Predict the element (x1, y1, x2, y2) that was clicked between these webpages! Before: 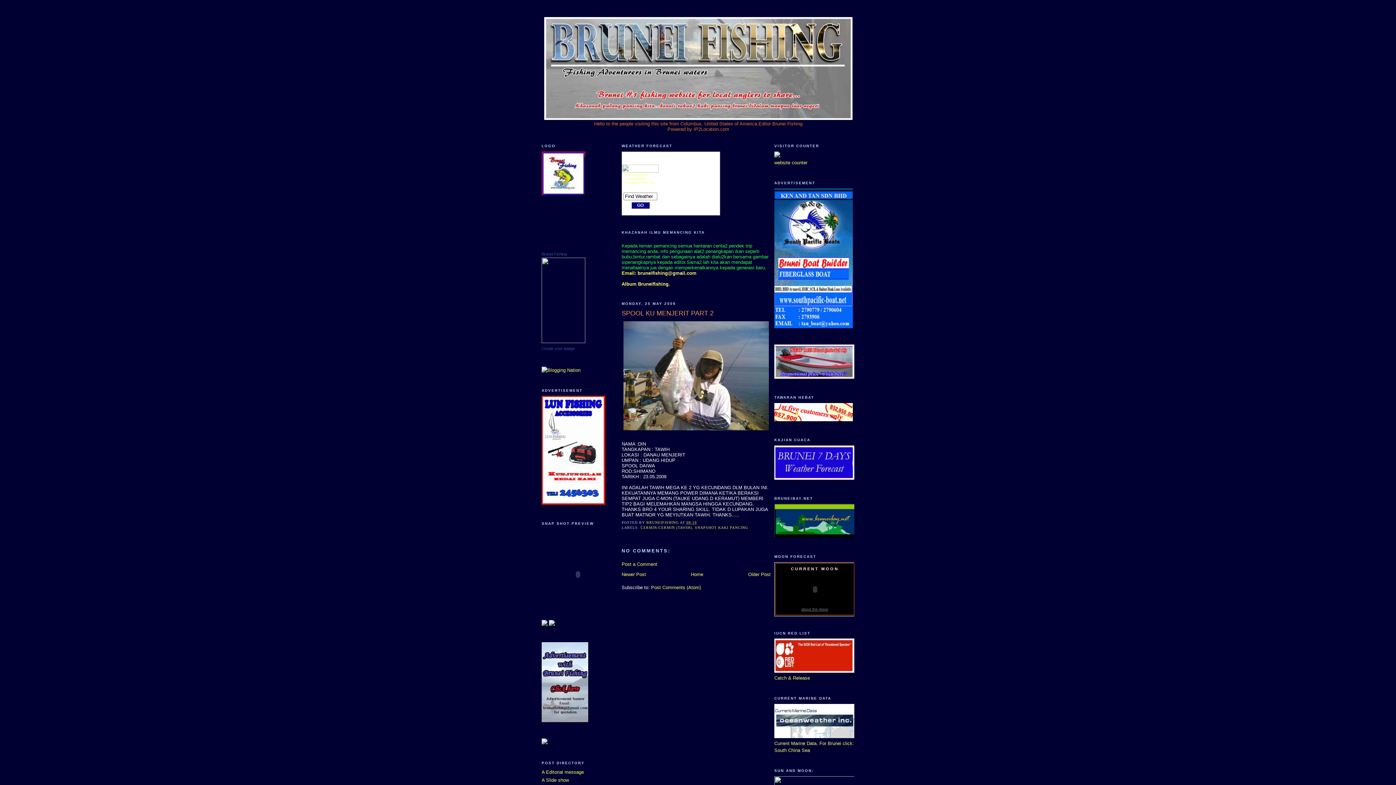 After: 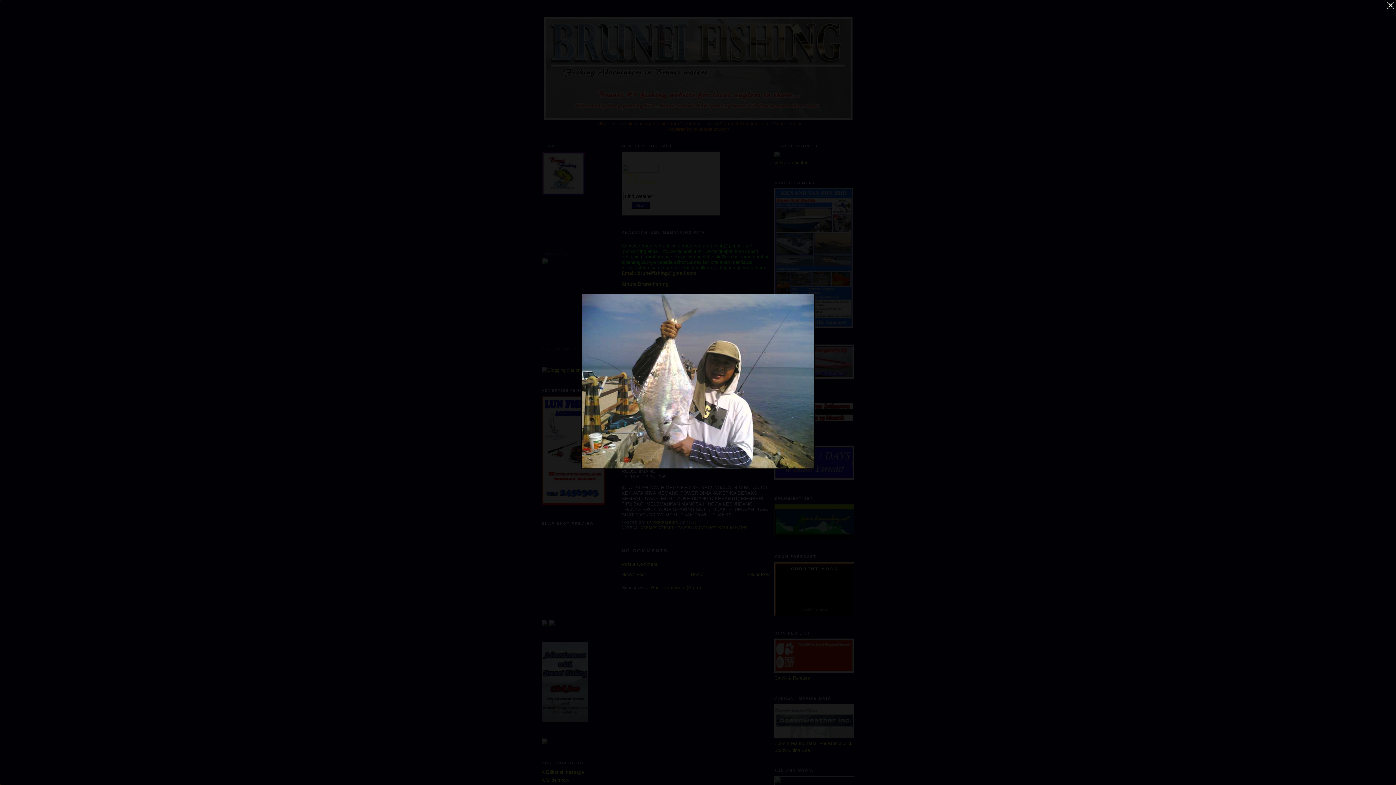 Action: bbox: (621, 319, 770, 432)